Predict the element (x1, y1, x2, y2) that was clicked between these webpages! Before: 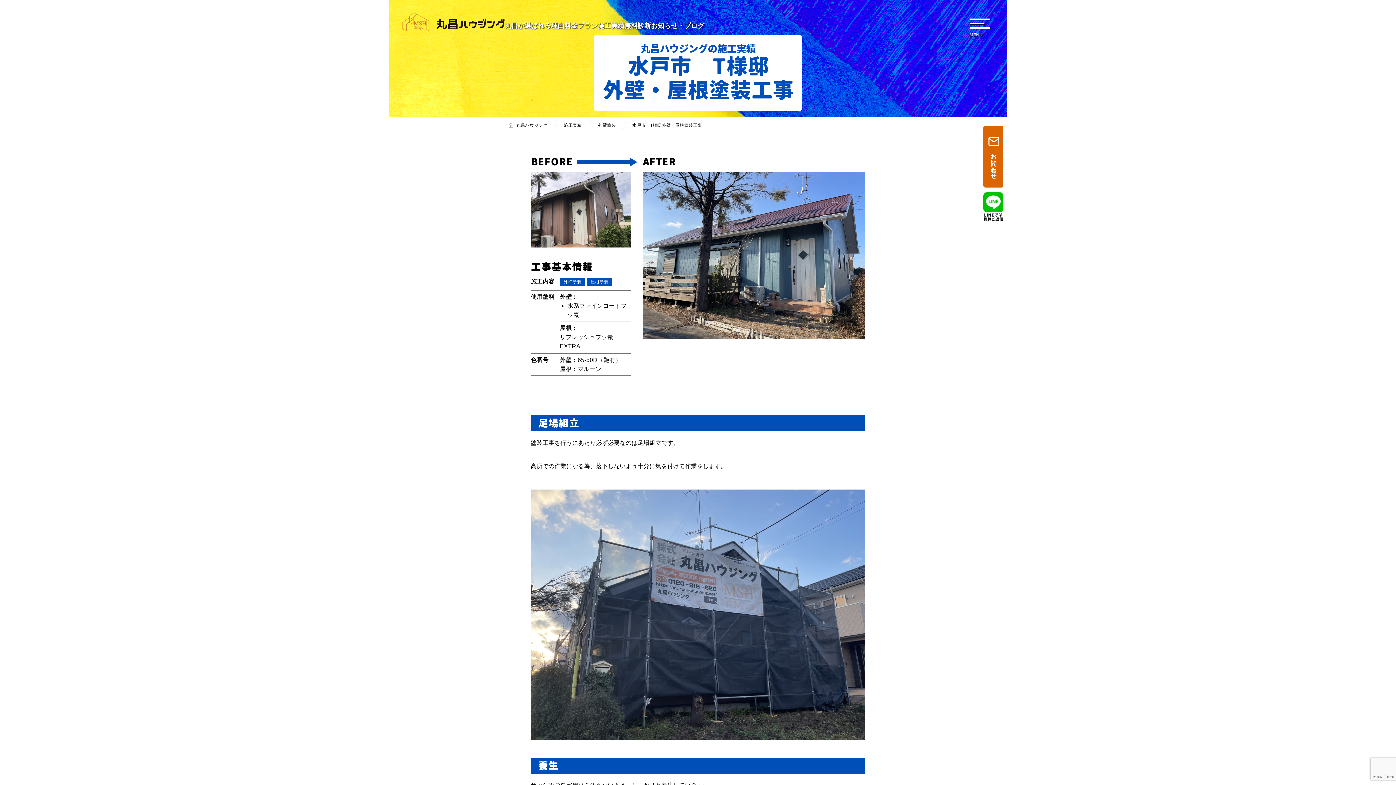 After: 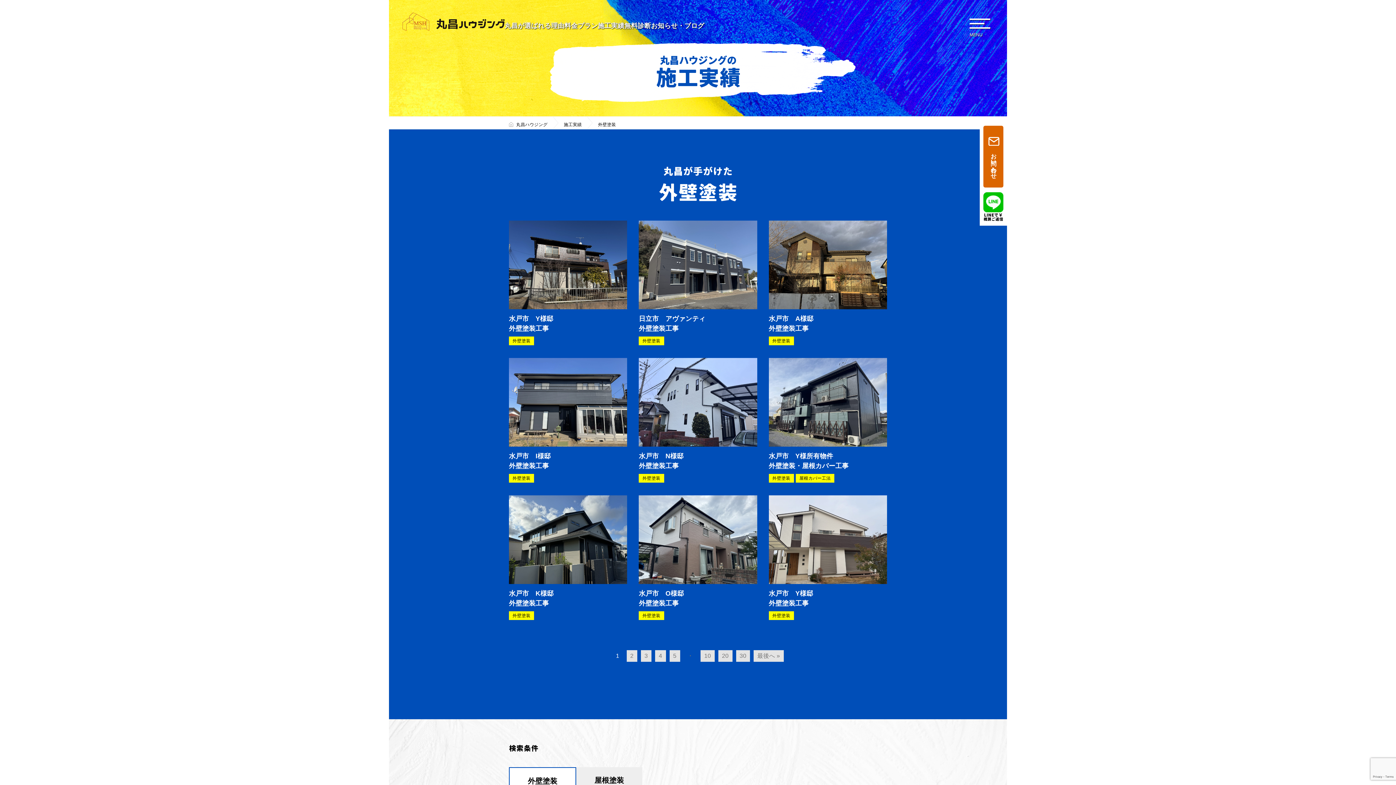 Action: label: 外壁塗装 bbox: (598, 122, 616, 128)